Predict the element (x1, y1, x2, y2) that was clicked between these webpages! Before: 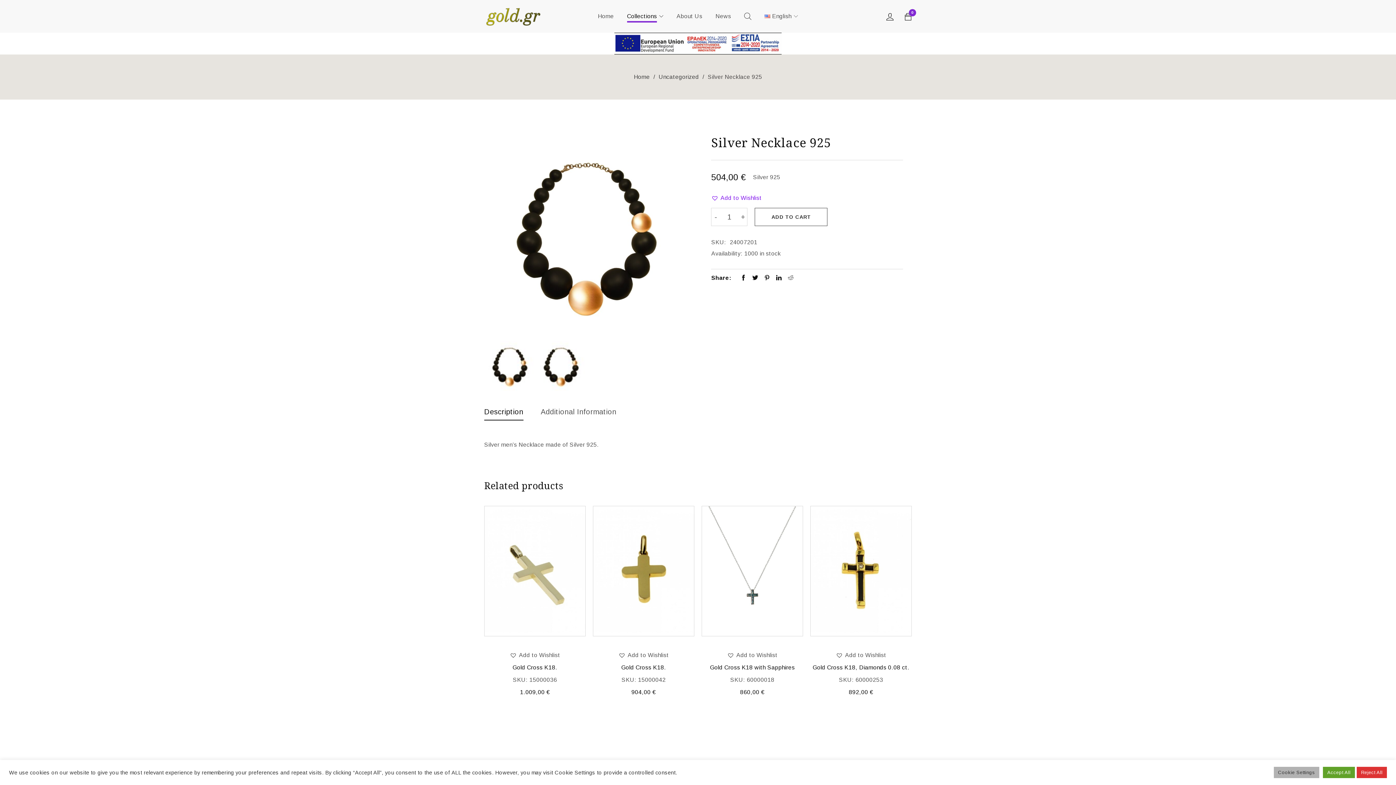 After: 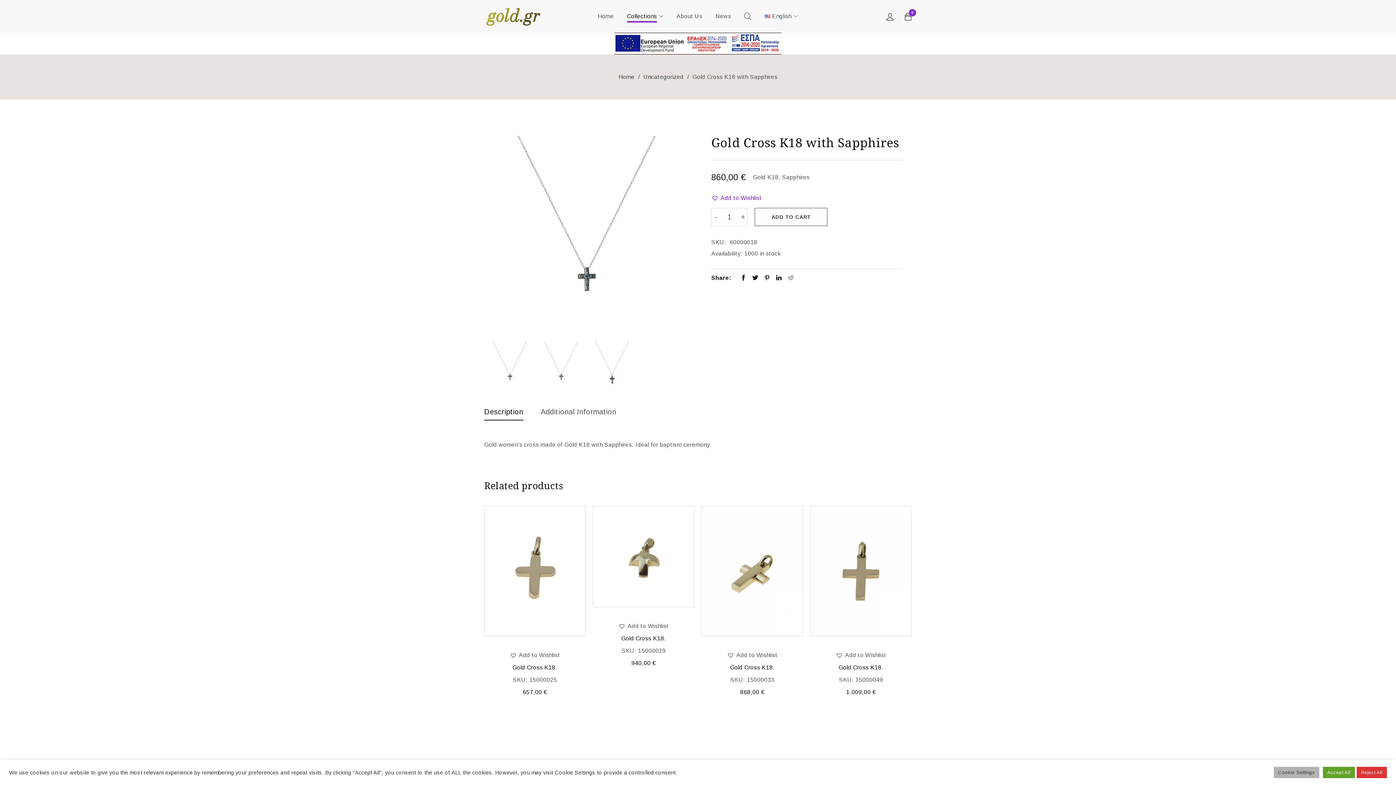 Action: bbox: (701, 506, 803, 636)